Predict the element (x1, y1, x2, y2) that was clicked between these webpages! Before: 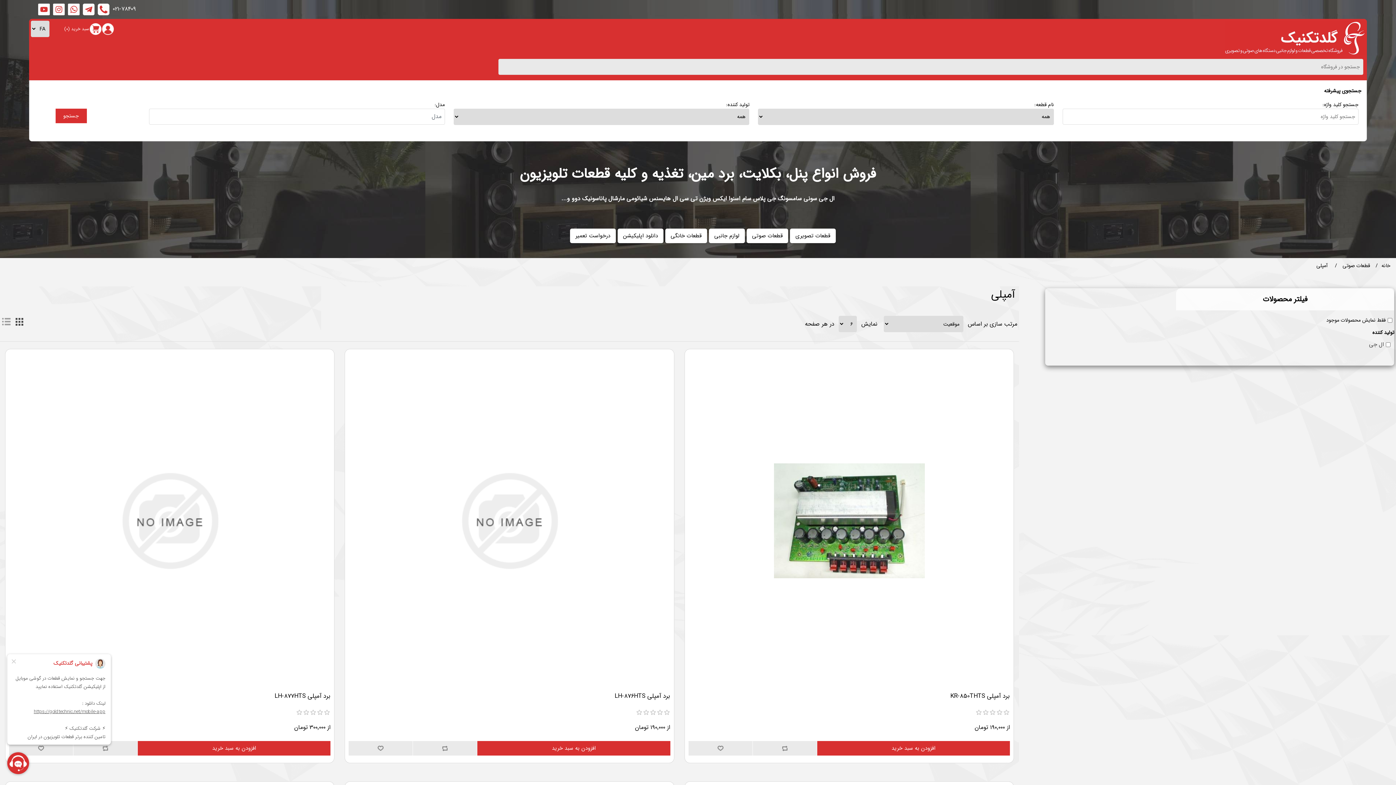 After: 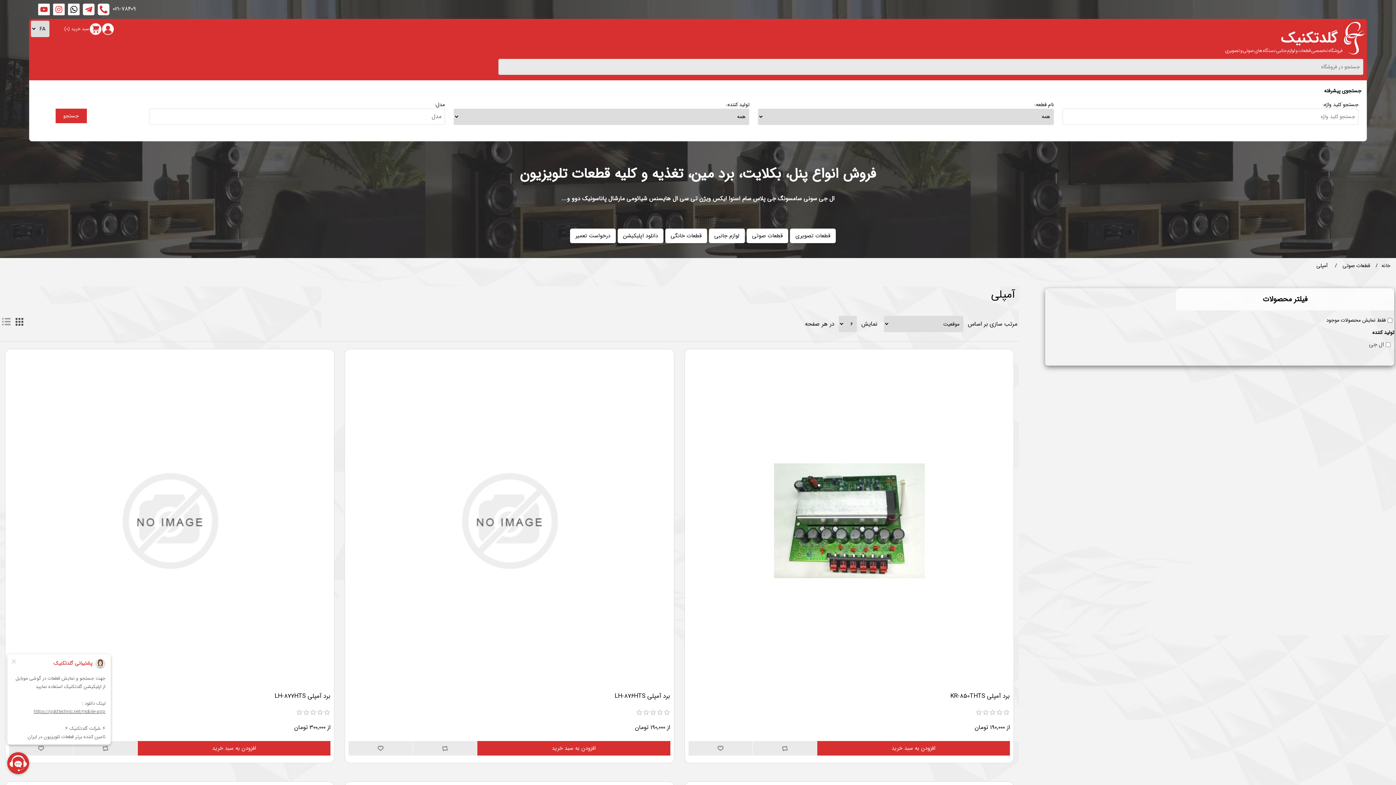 Action: bbox: (68, 5, 79, 13)